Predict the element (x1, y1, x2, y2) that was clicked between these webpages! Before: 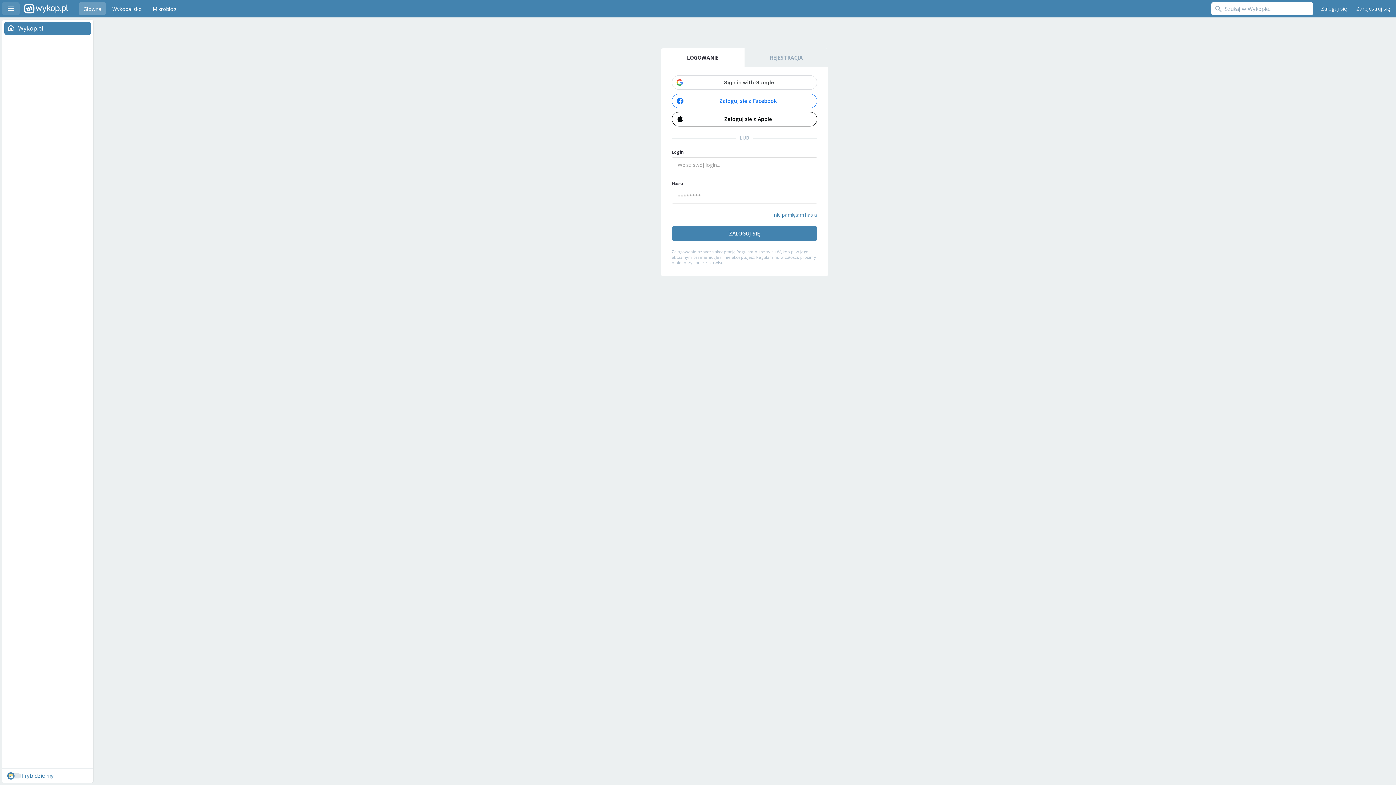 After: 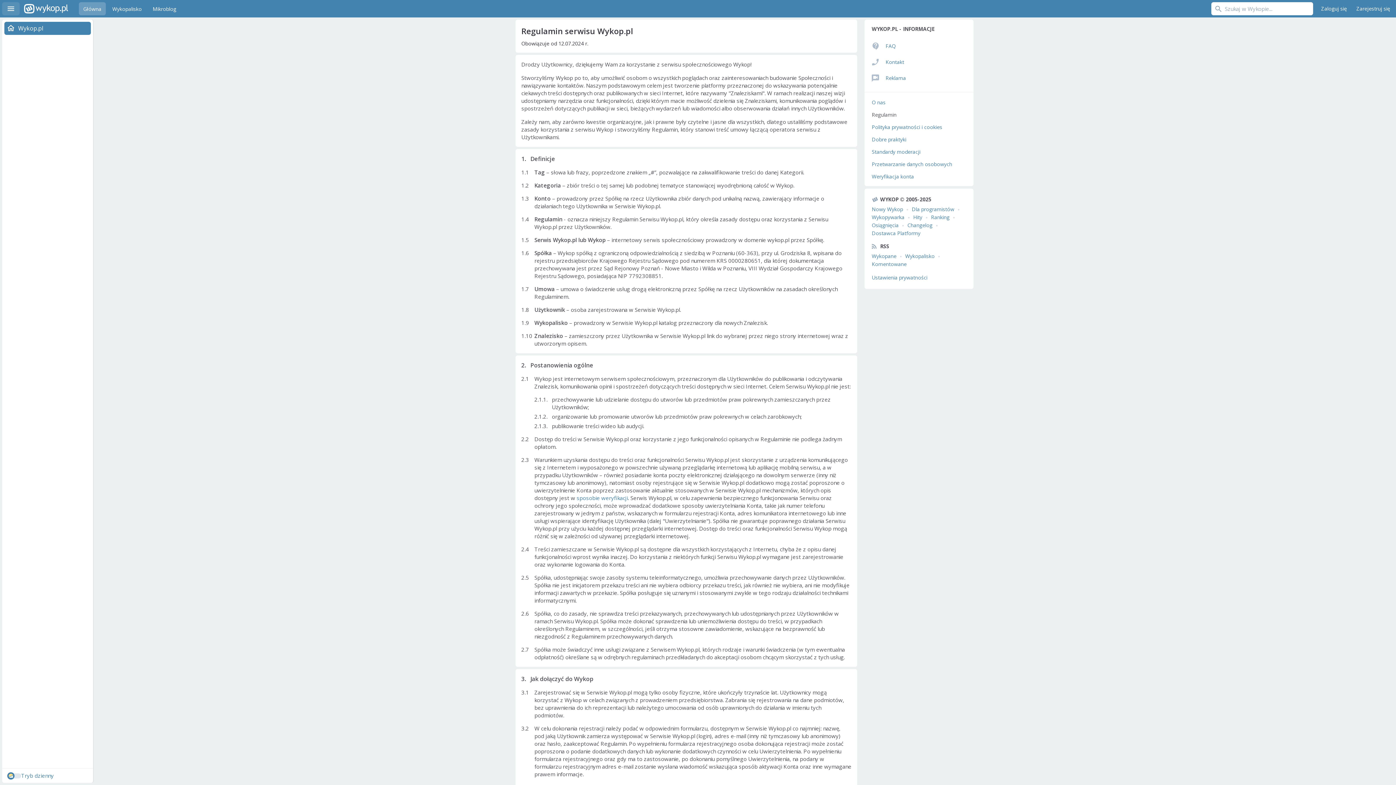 Action: label: Regulaminu serwisu bbox: (736, 249, 776, 254)